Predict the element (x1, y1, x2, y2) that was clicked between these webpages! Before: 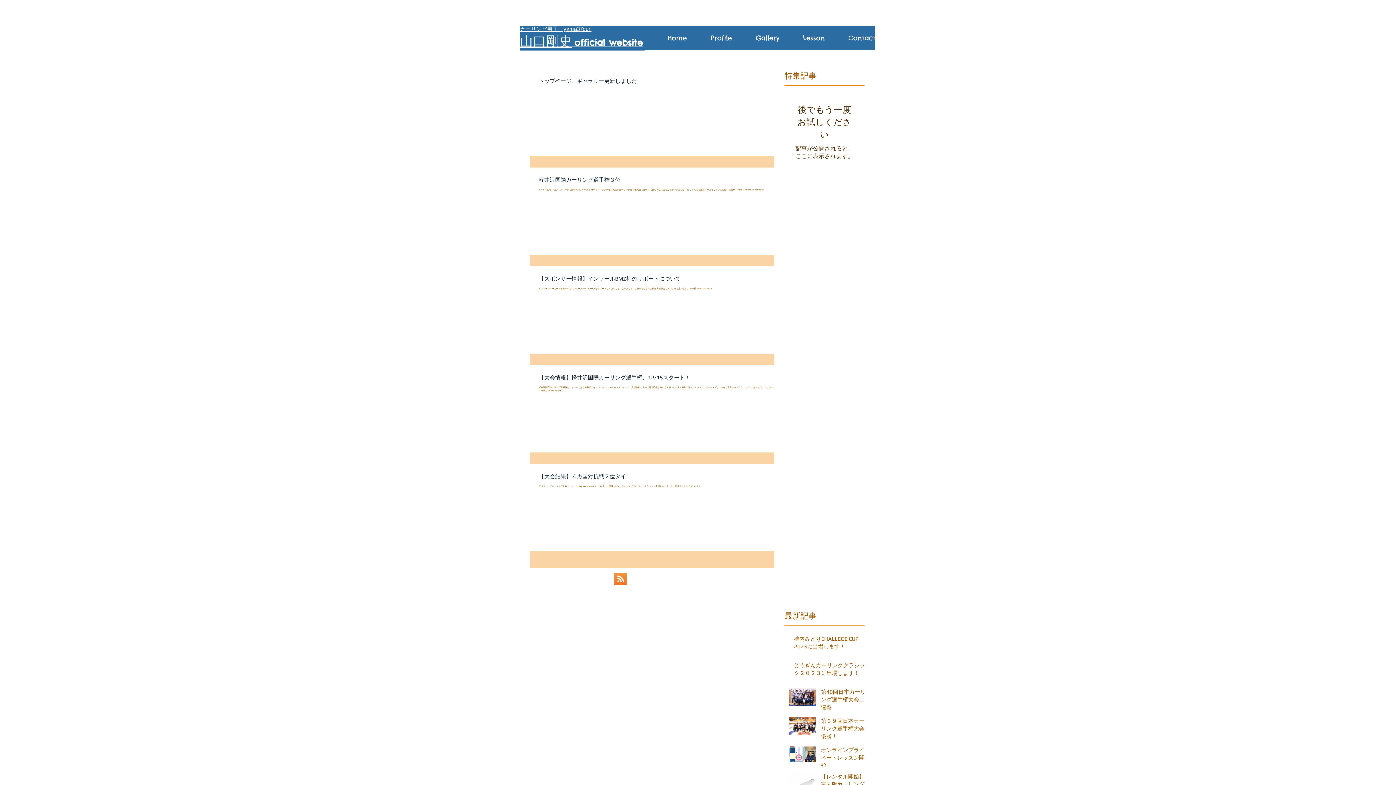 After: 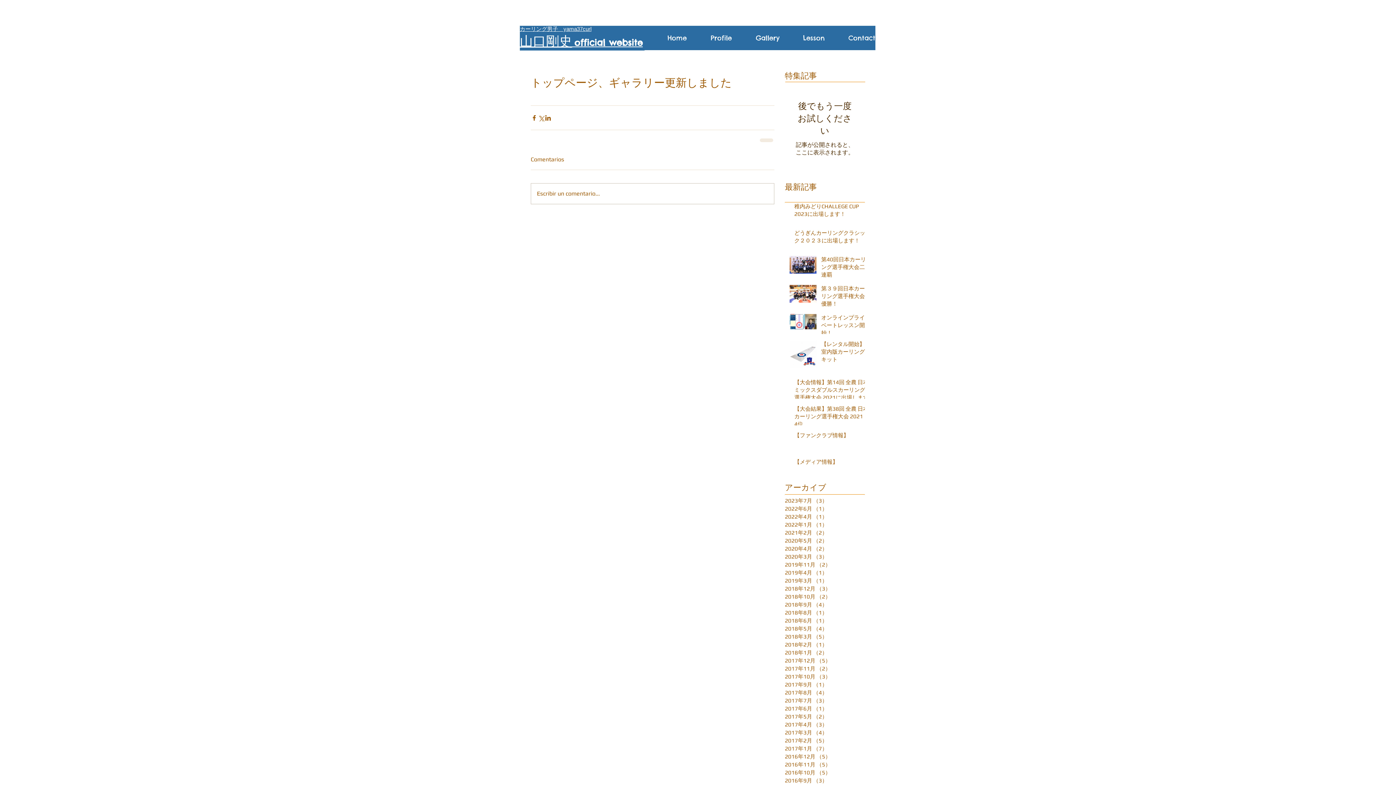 Action: label: トップページ、ギャラリー更新しました bbox: (538, 77, 783, 89)